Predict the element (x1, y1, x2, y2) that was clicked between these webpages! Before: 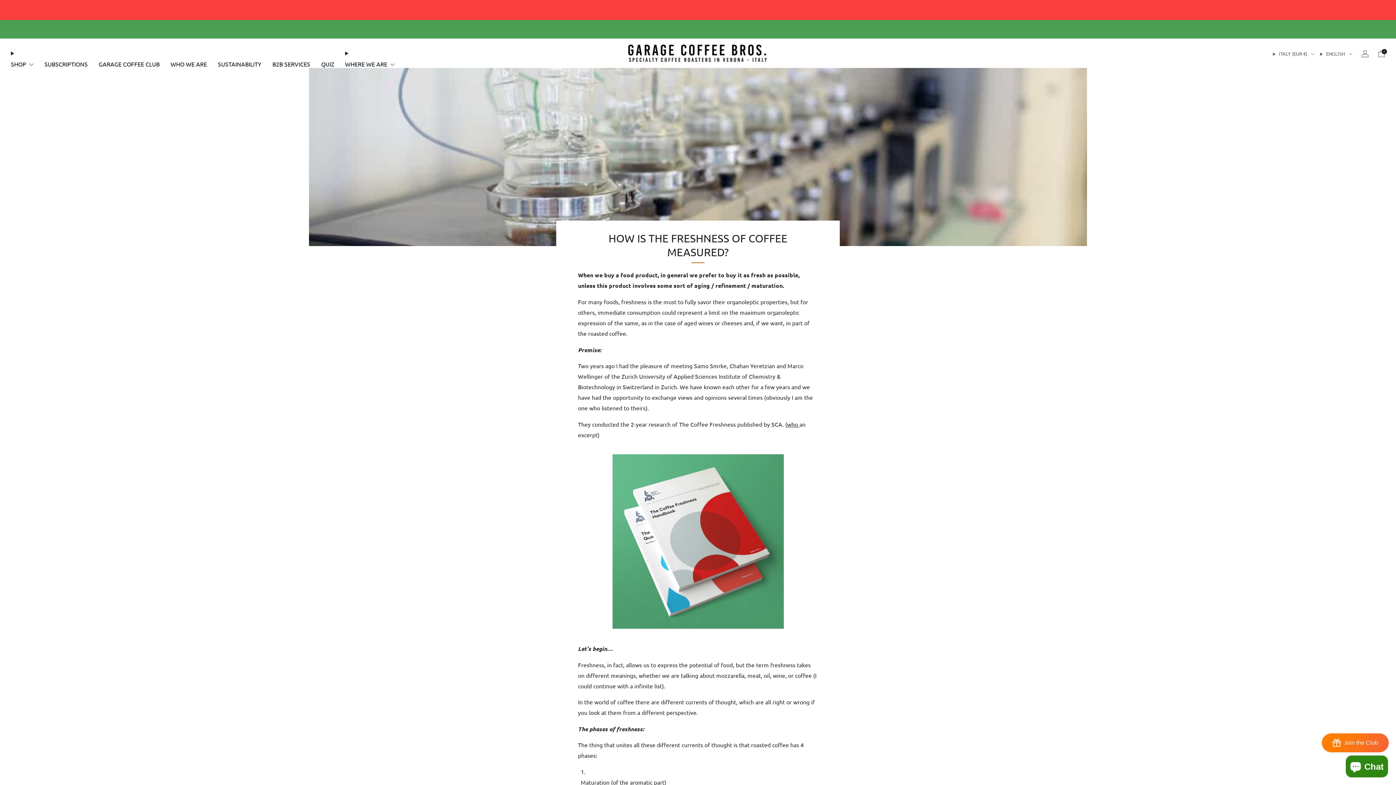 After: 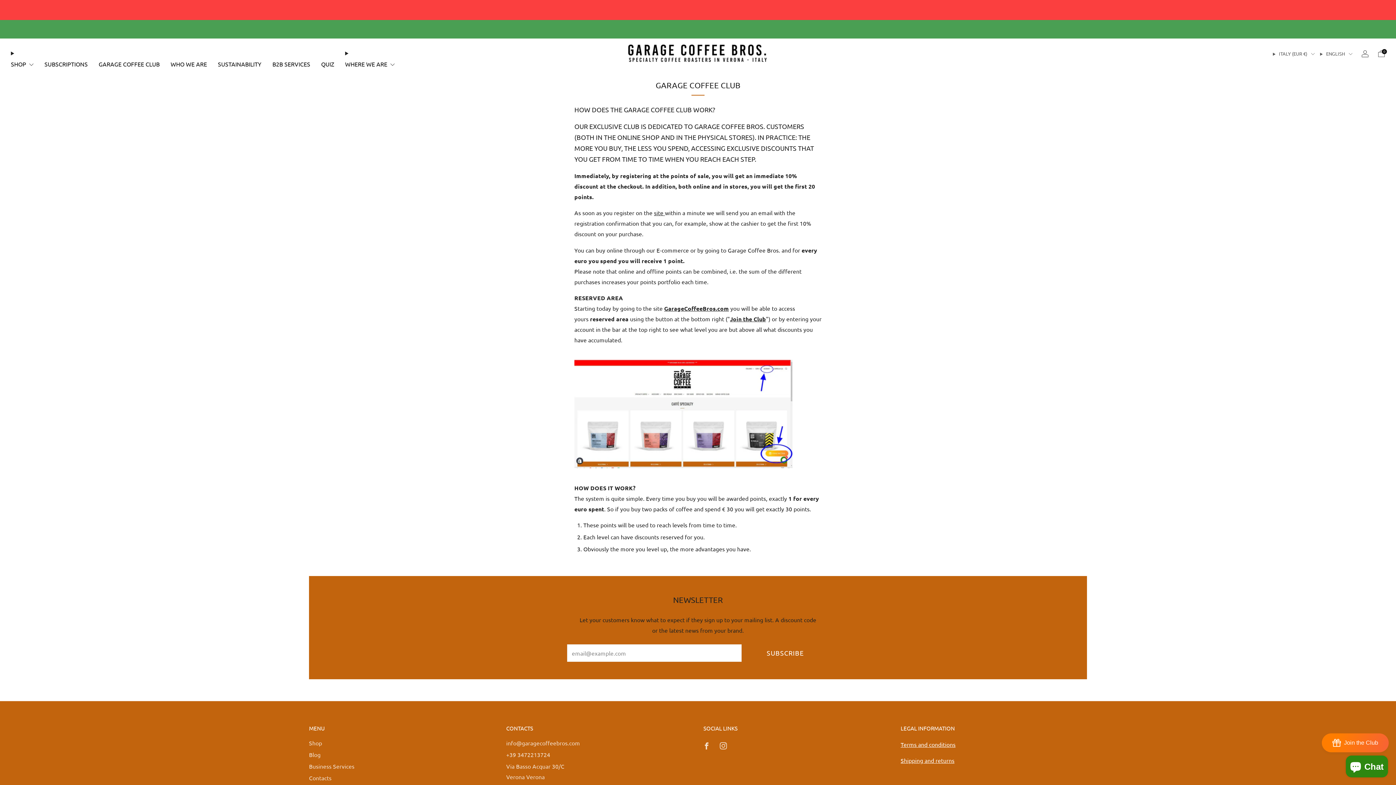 Action: label: GARAGE COFFEE CLUB bbox: (98, 58, 159, 69)